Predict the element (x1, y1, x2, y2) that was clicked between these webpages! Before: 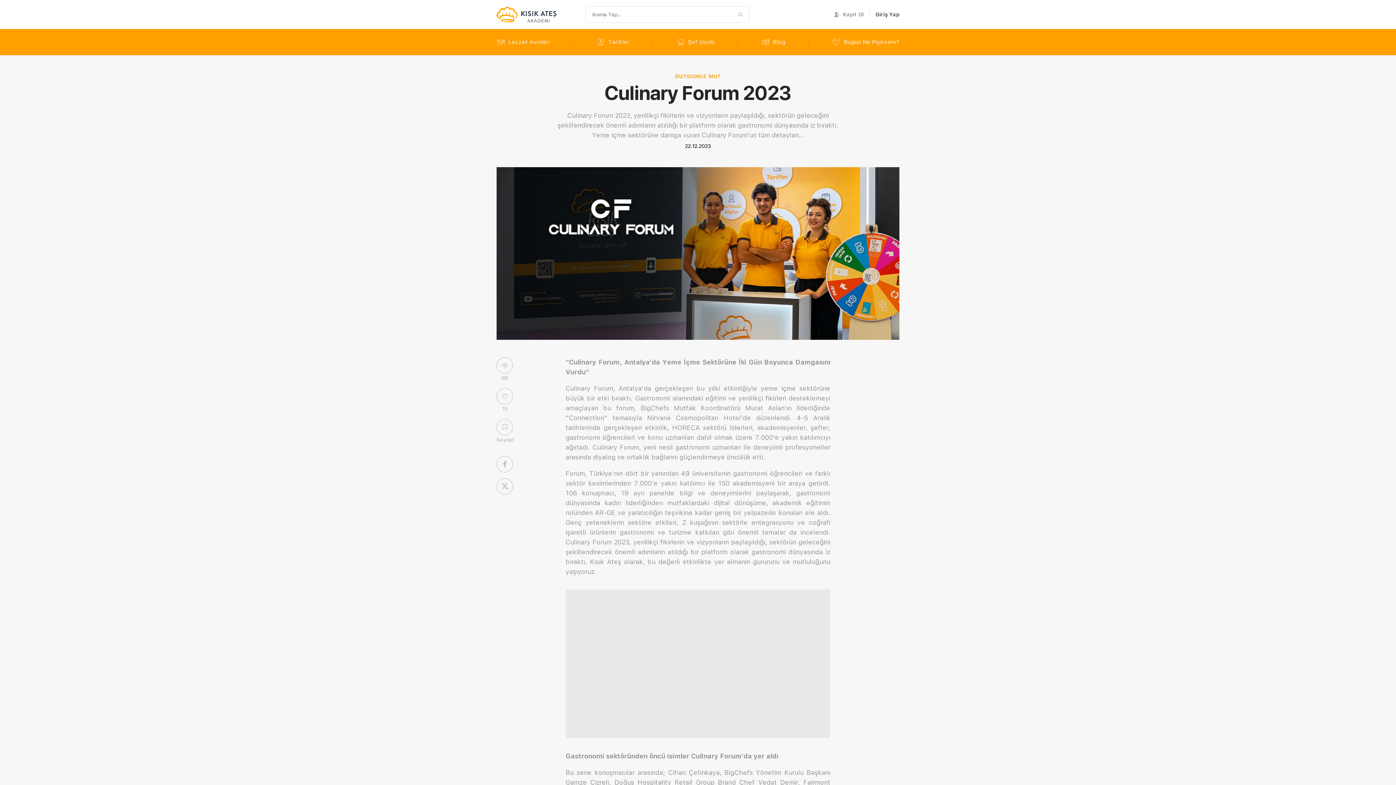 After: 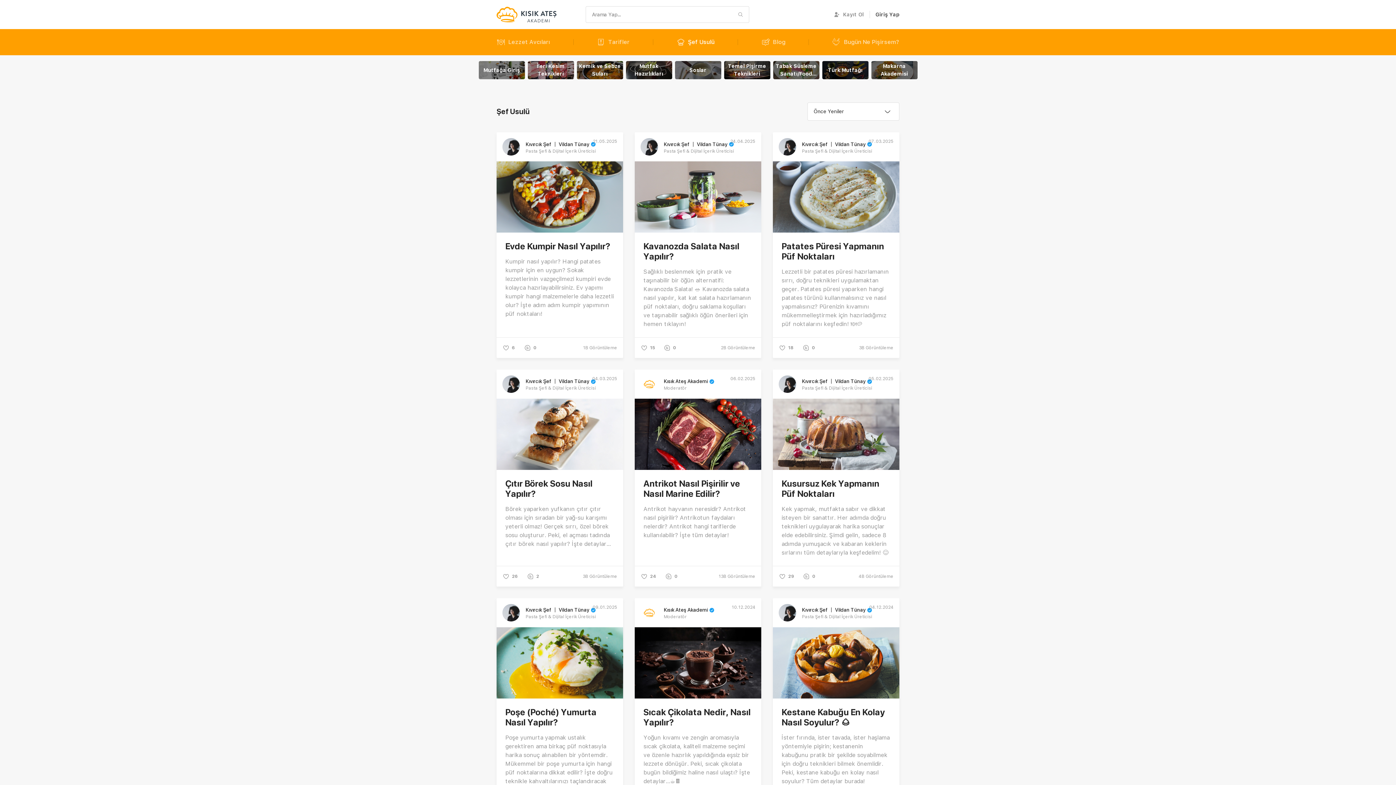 Action: bbox: (676, 37, 714, 46) label: Şef Usulü